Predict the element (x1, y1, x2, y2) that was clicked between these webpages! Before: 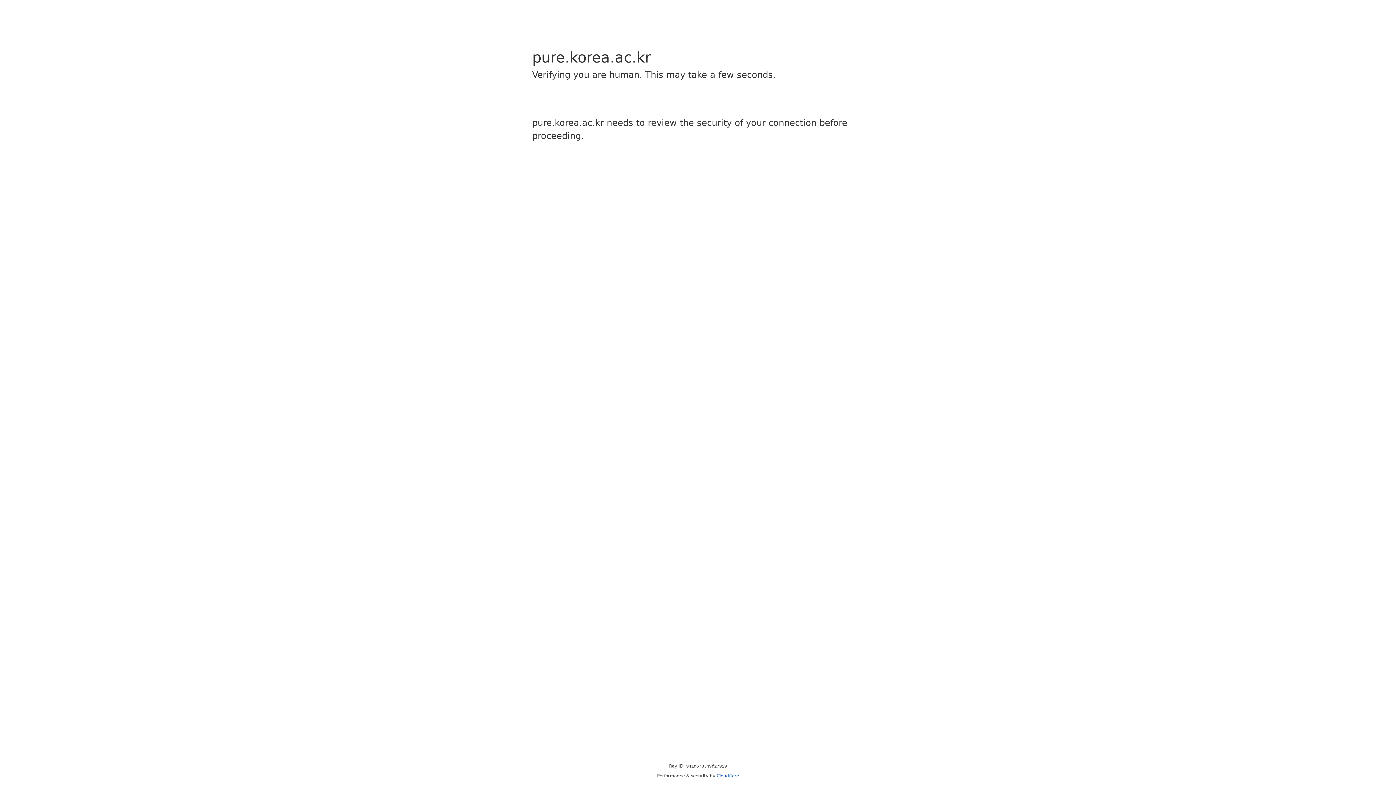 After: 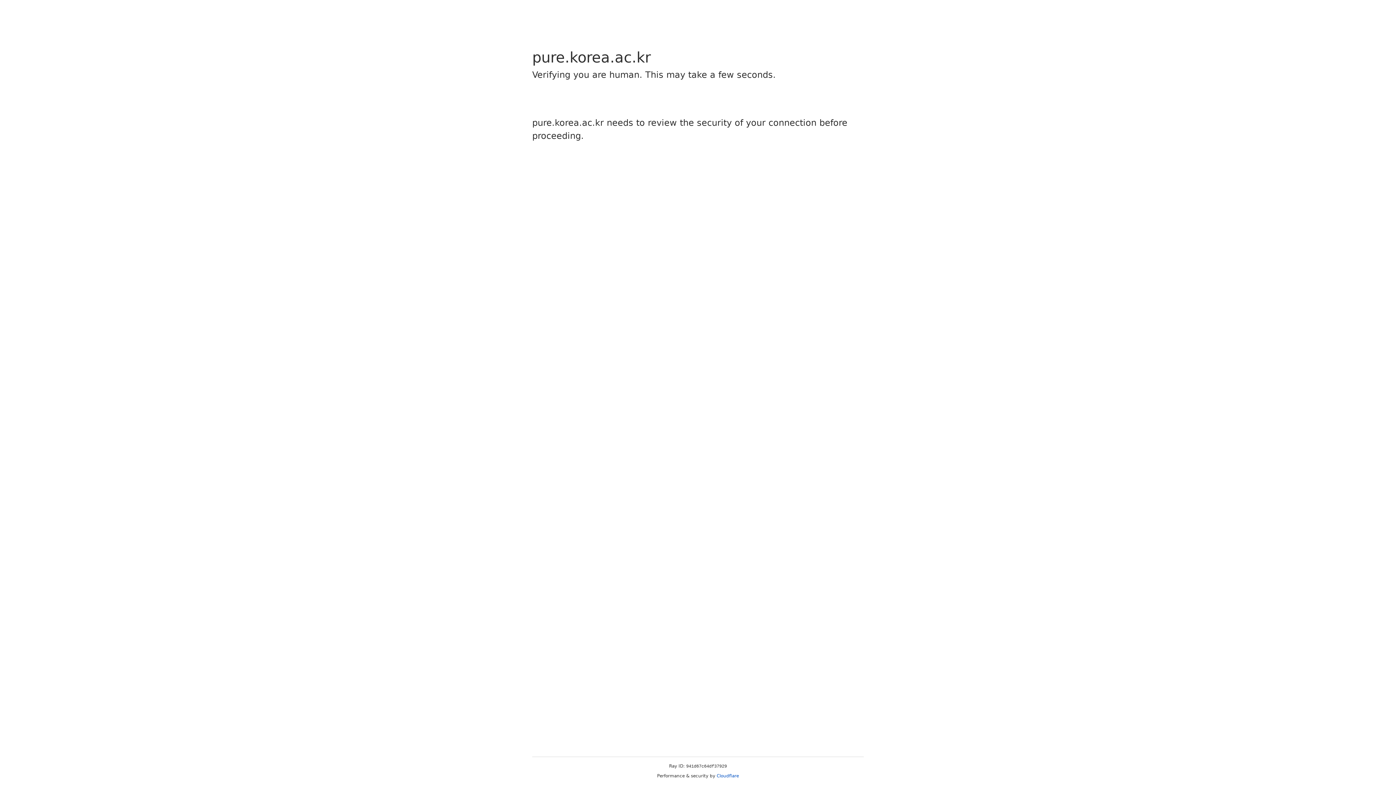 Action: bbox: (716, 773, 739, 778) label: Cloudflare